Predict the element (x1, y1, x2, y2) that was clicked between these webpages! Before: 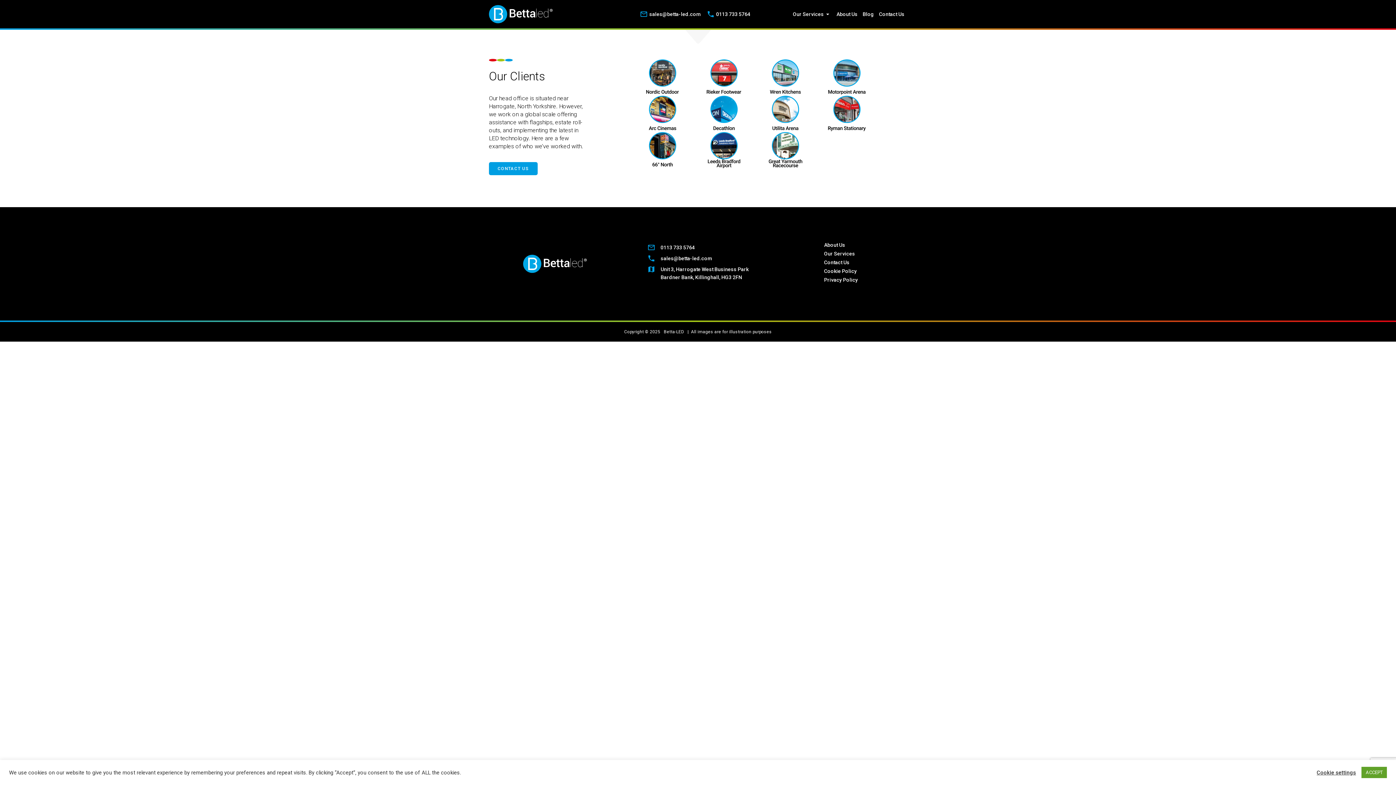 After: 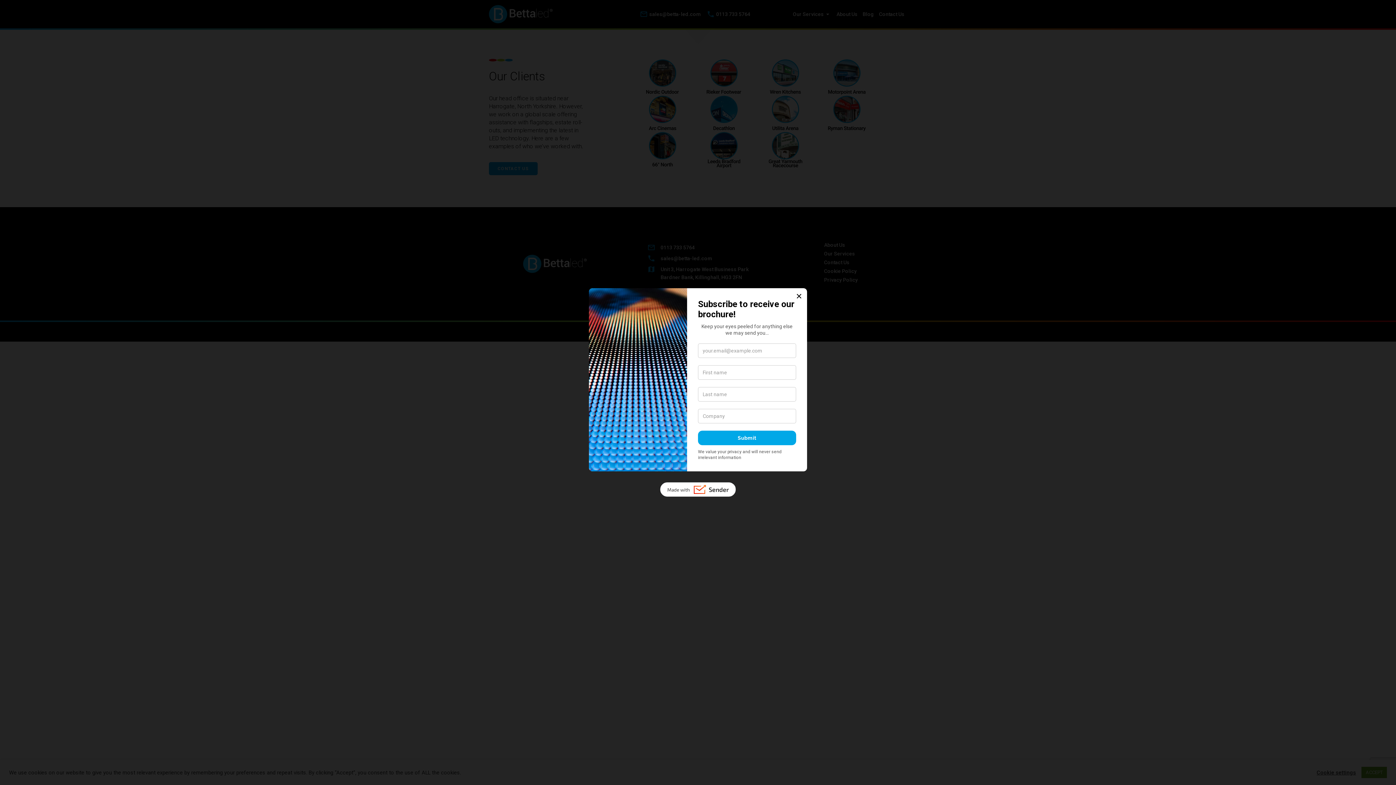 Action: bbox: (489, 162, 537, 175) label: CONTACT US